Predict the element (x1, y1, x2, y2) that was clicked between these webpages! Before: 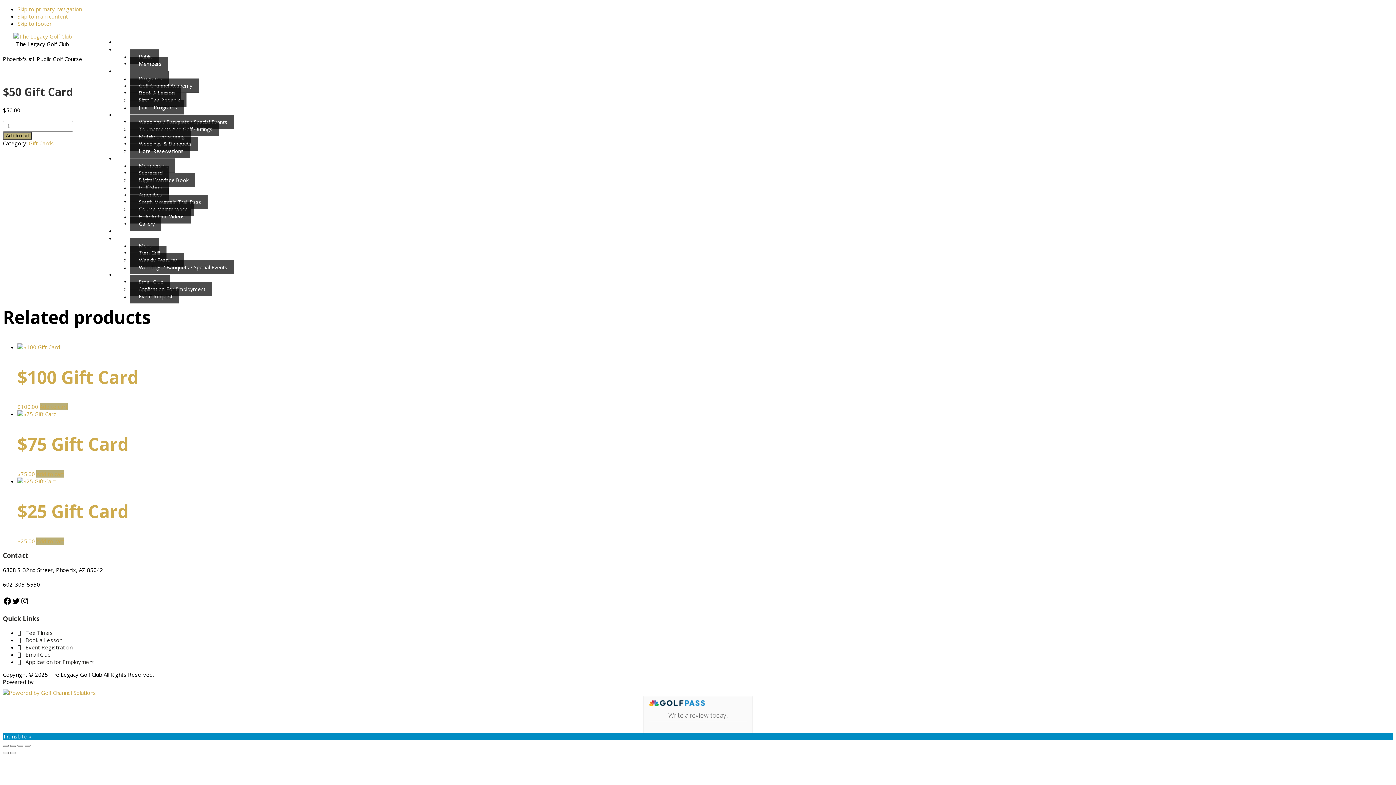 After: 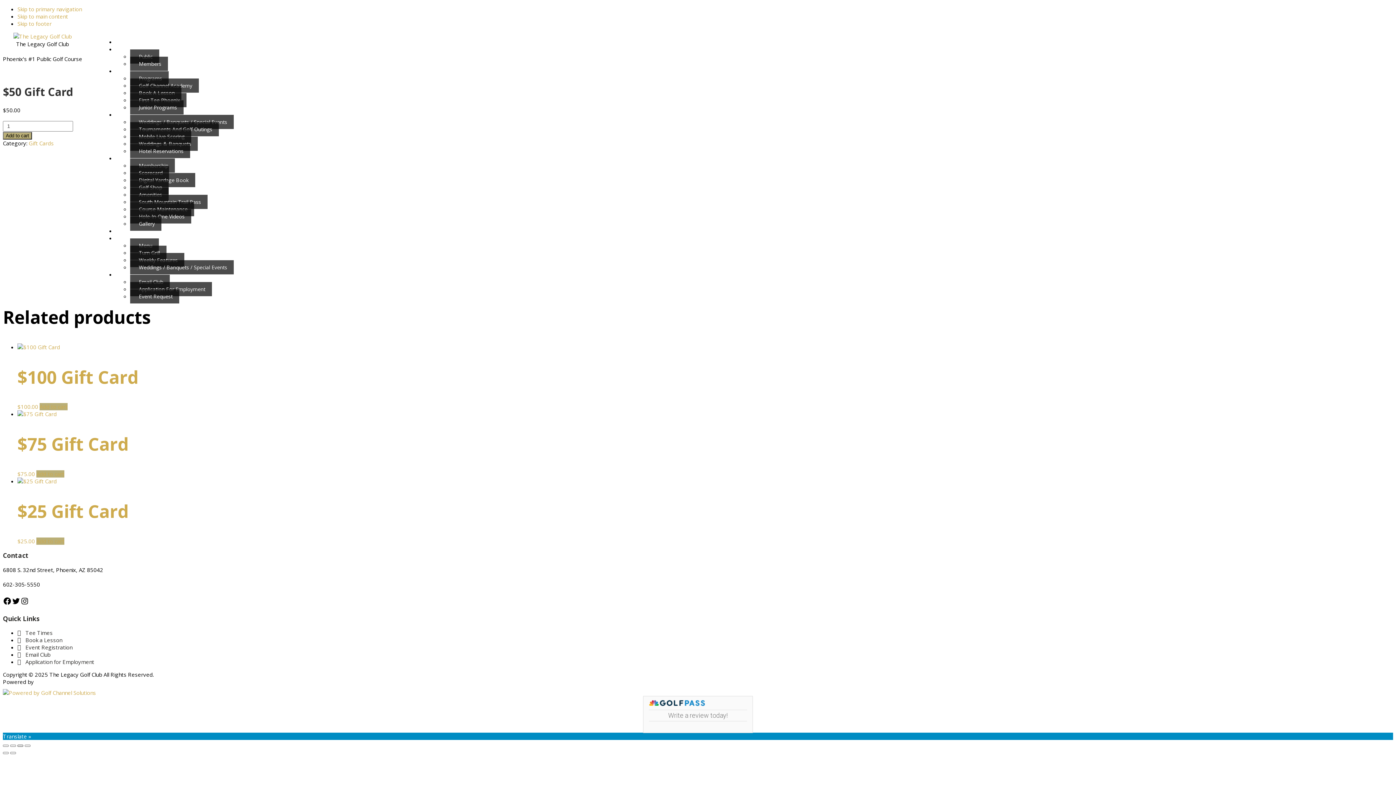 Action: bbox: (17, 745, 23, 747) label: Share